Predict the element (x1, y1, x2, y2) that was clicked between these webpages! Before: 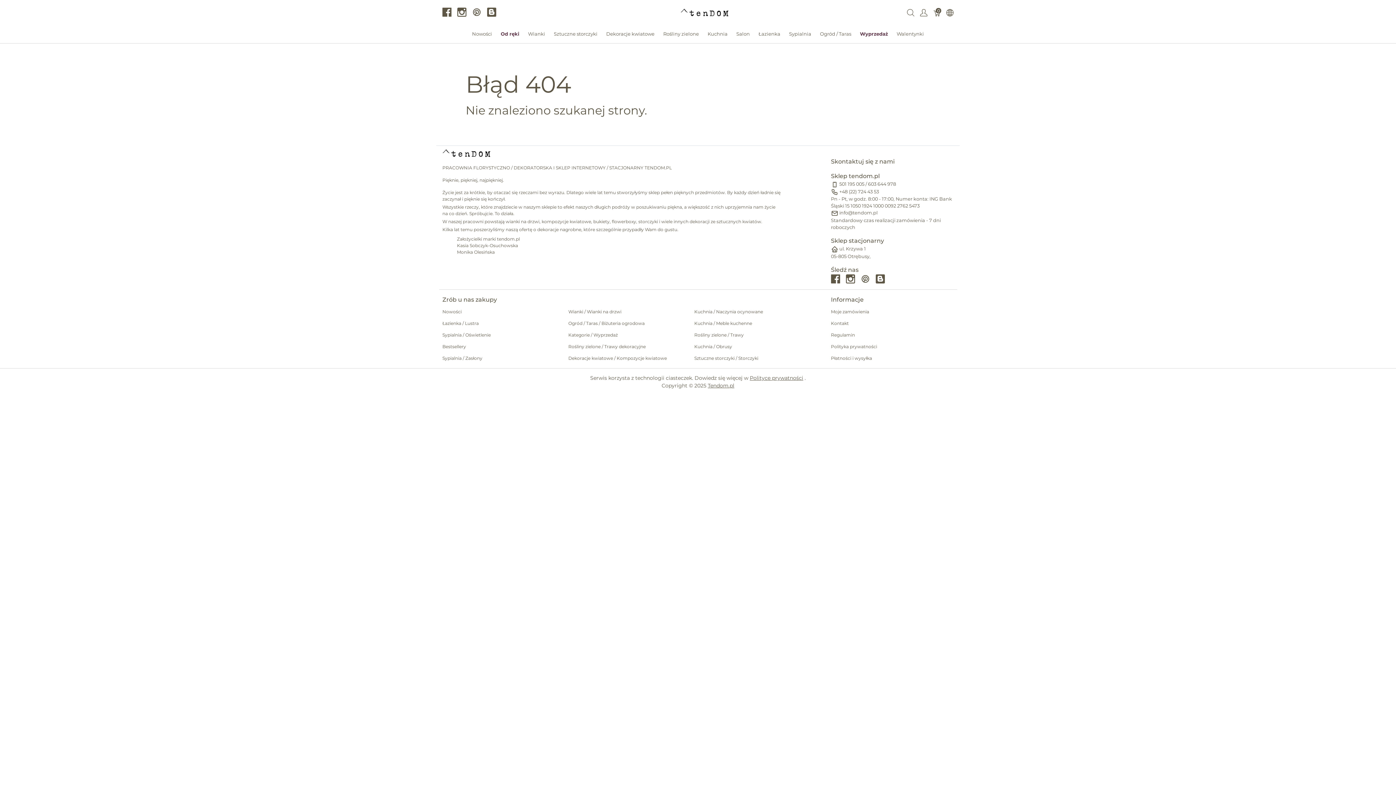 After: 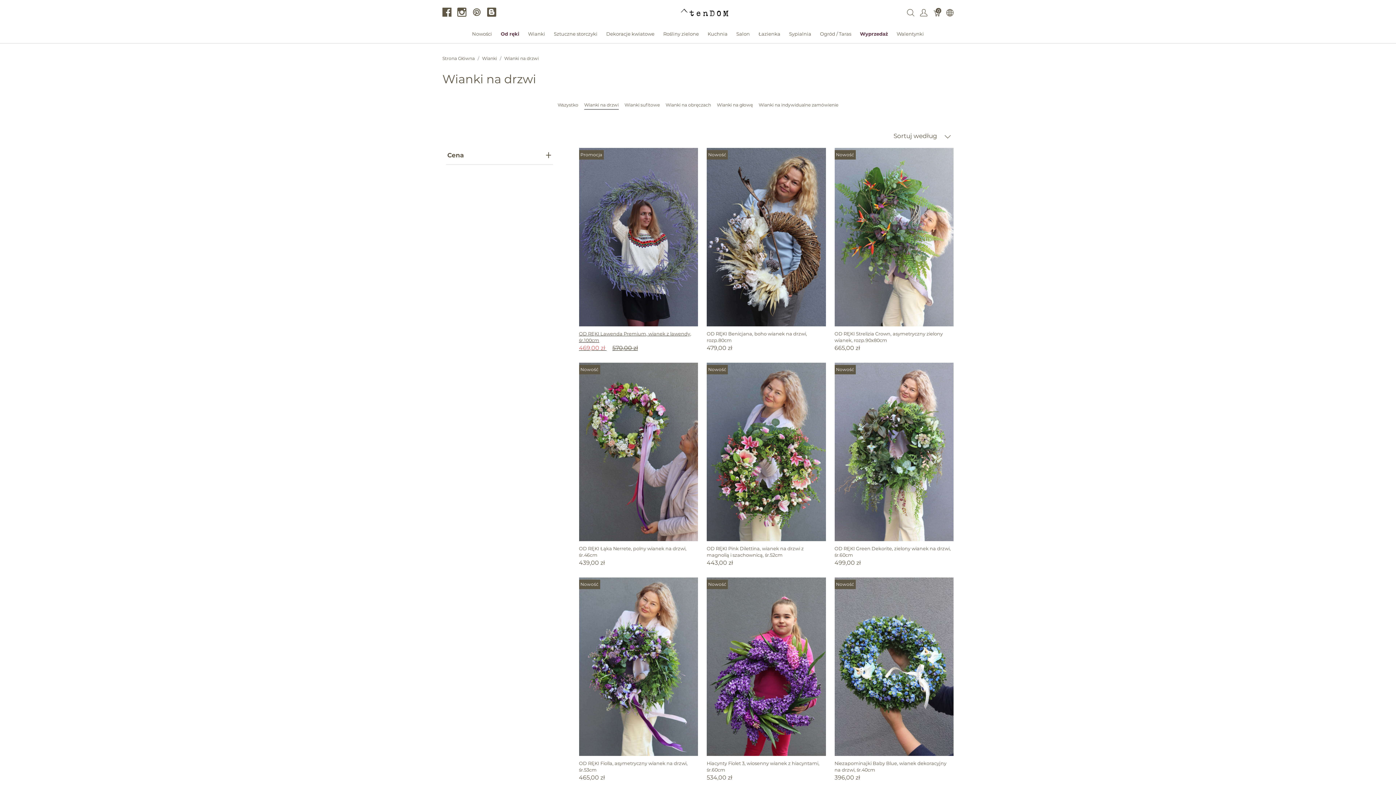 Action: bbox: (568, 308, 621, 314) label: Wianki / Wianki na drzwi